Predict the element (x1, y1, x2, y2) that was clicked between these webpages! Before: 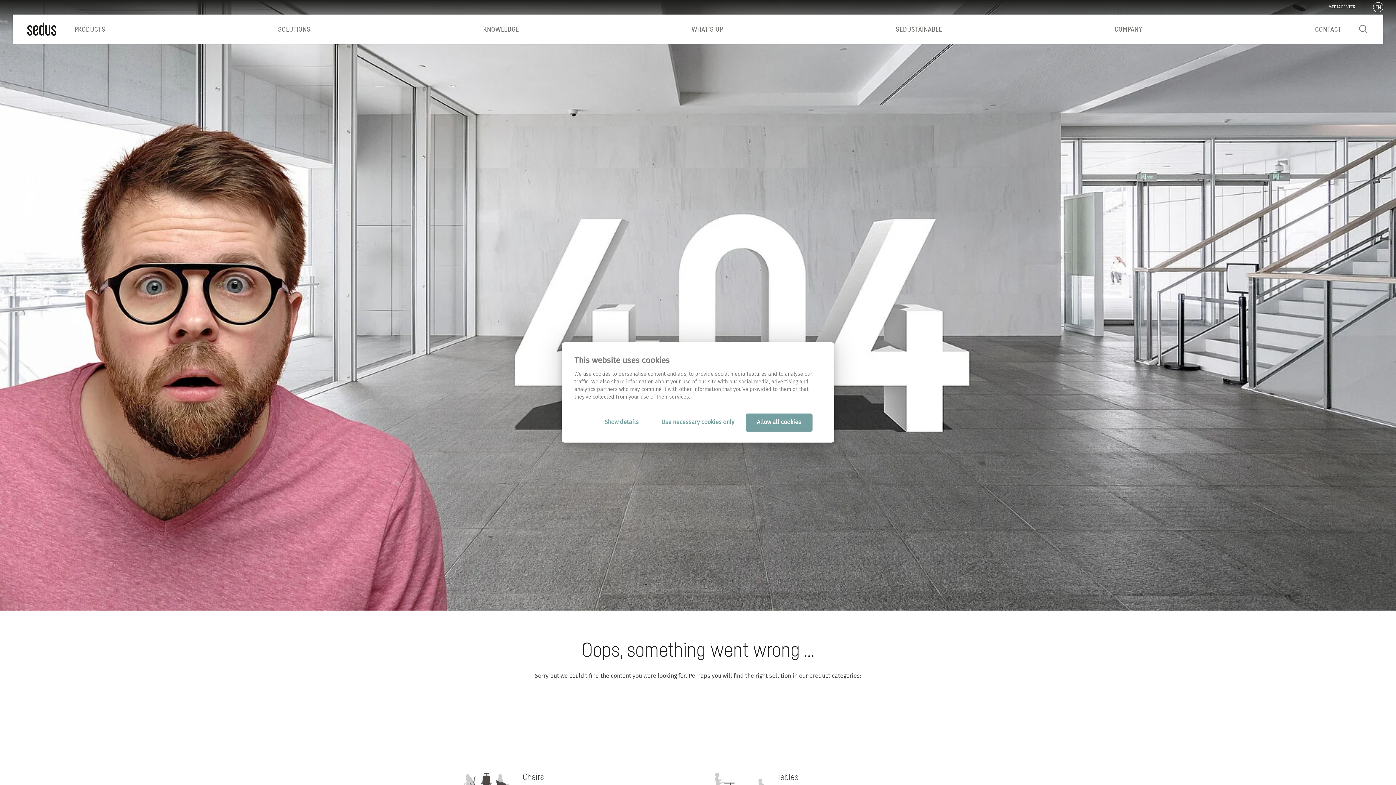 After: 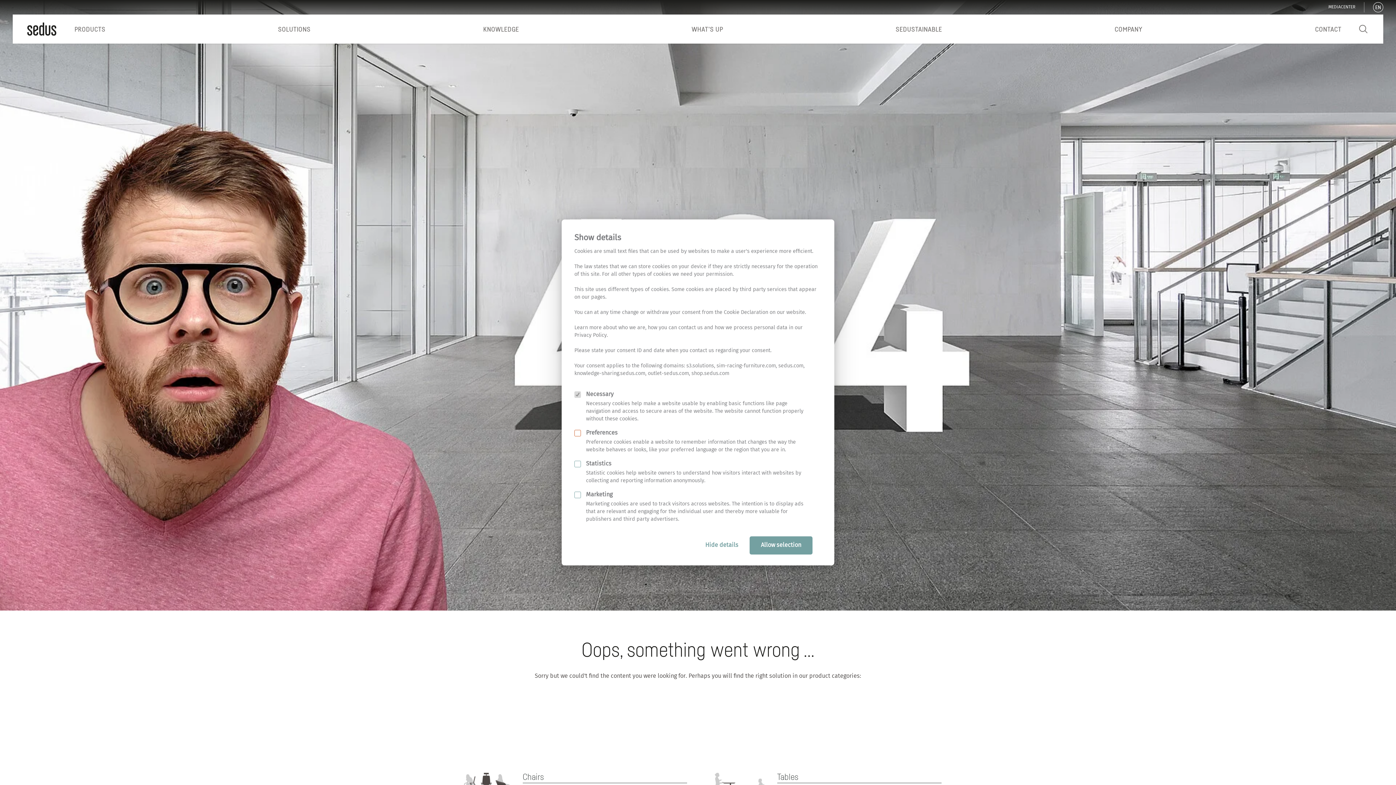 Action: label: Show details bbox: (593, 413, 650, 432)